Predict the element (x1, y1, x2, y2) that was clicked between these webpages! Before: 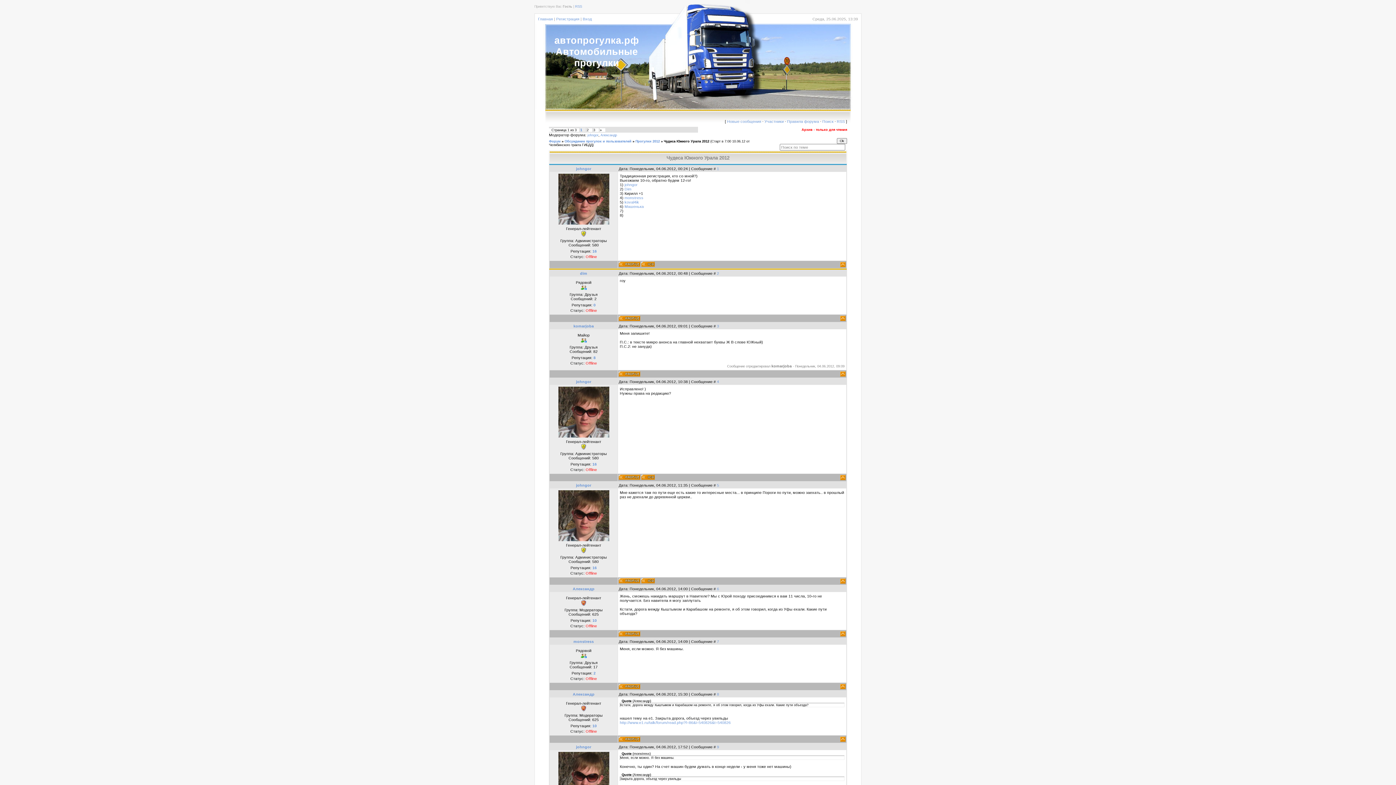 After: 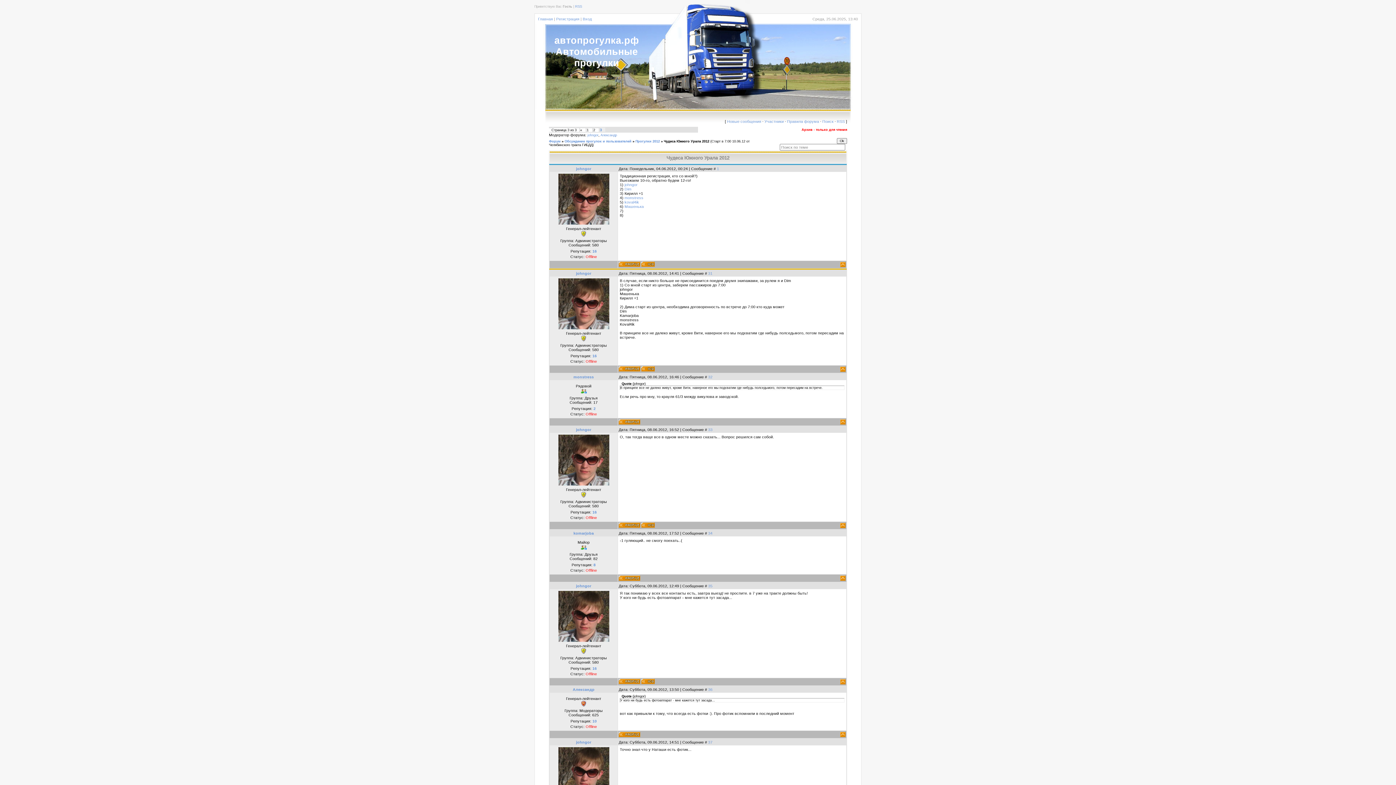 Action: label: 3 bbox: (593, 128, 595, 132)